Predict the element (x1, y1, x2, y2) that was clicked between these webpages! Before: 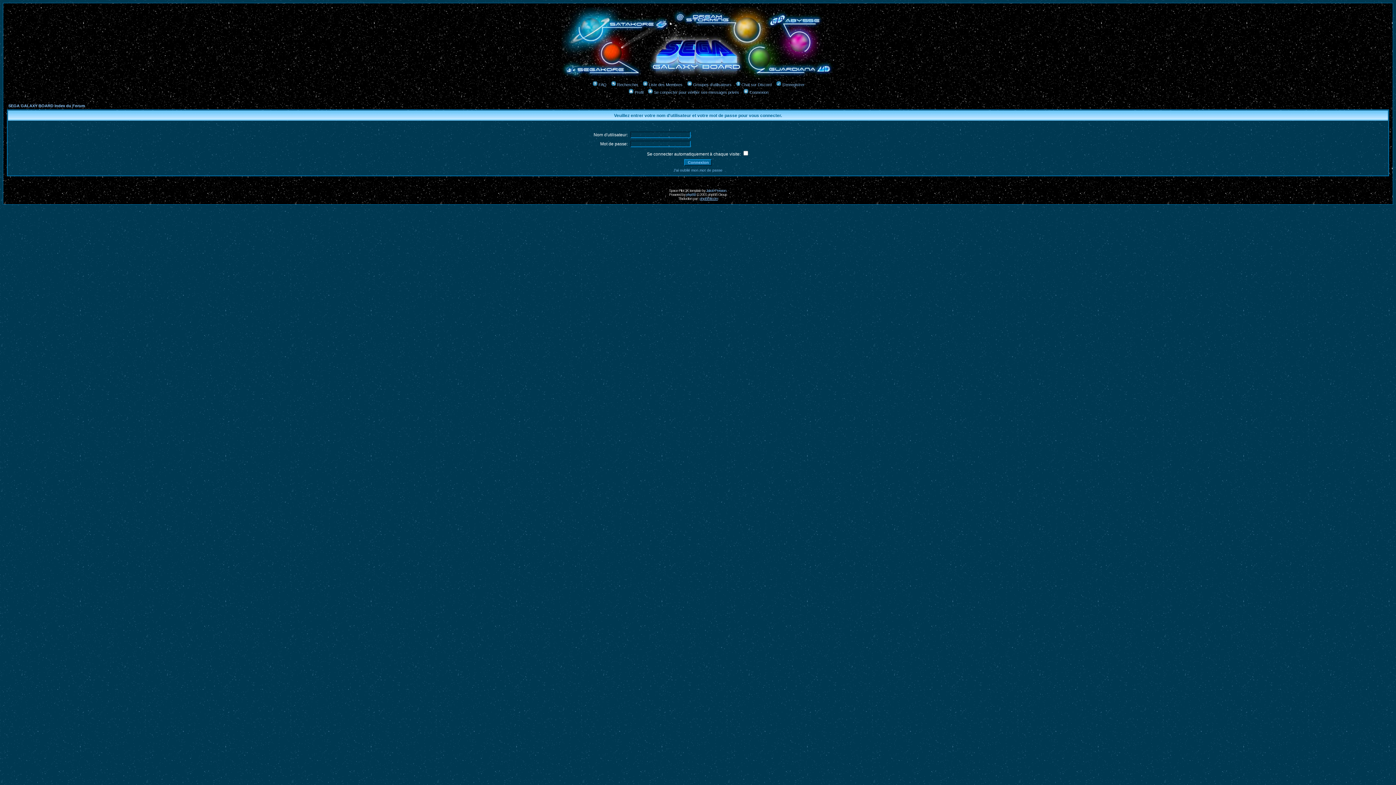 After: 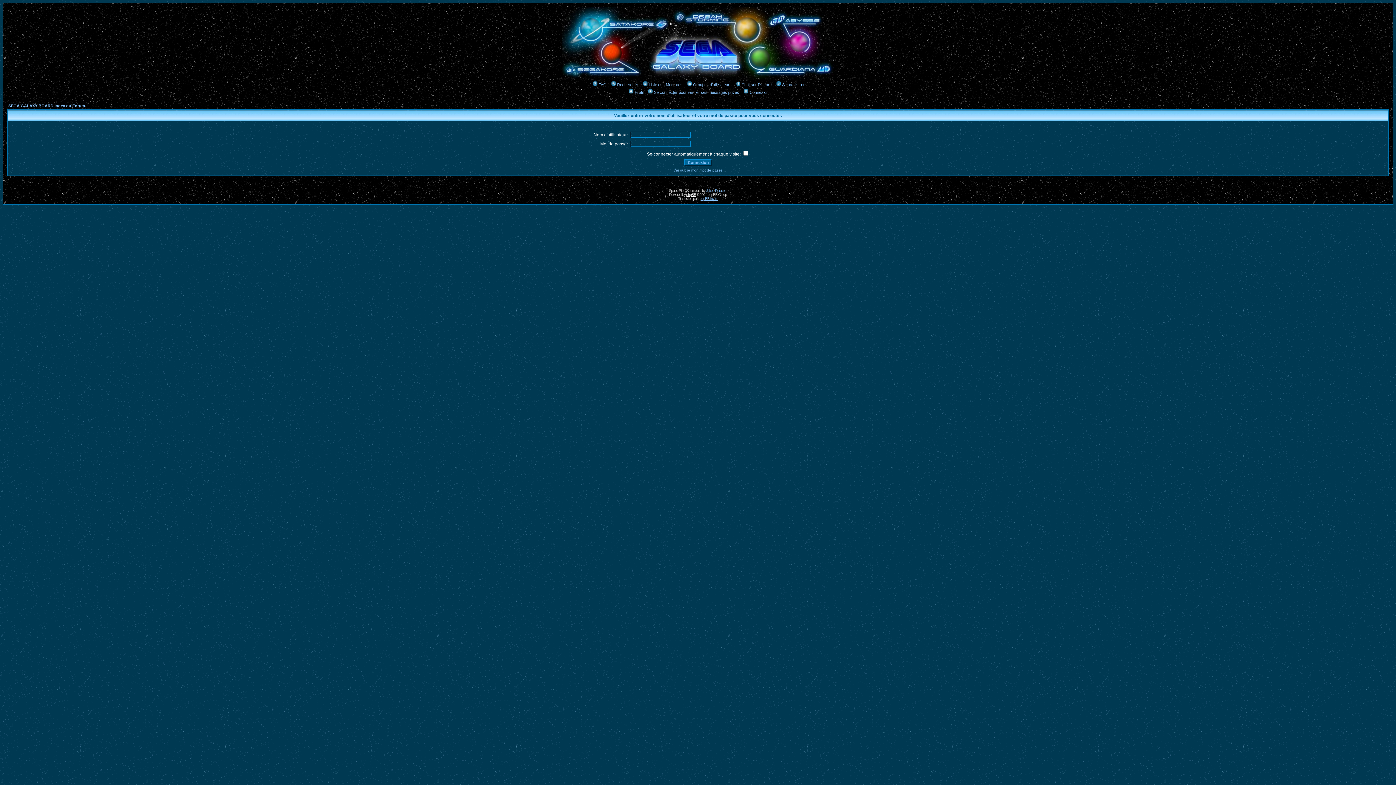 Action: bbox: (686, 192, 696, 196) label: phpBB